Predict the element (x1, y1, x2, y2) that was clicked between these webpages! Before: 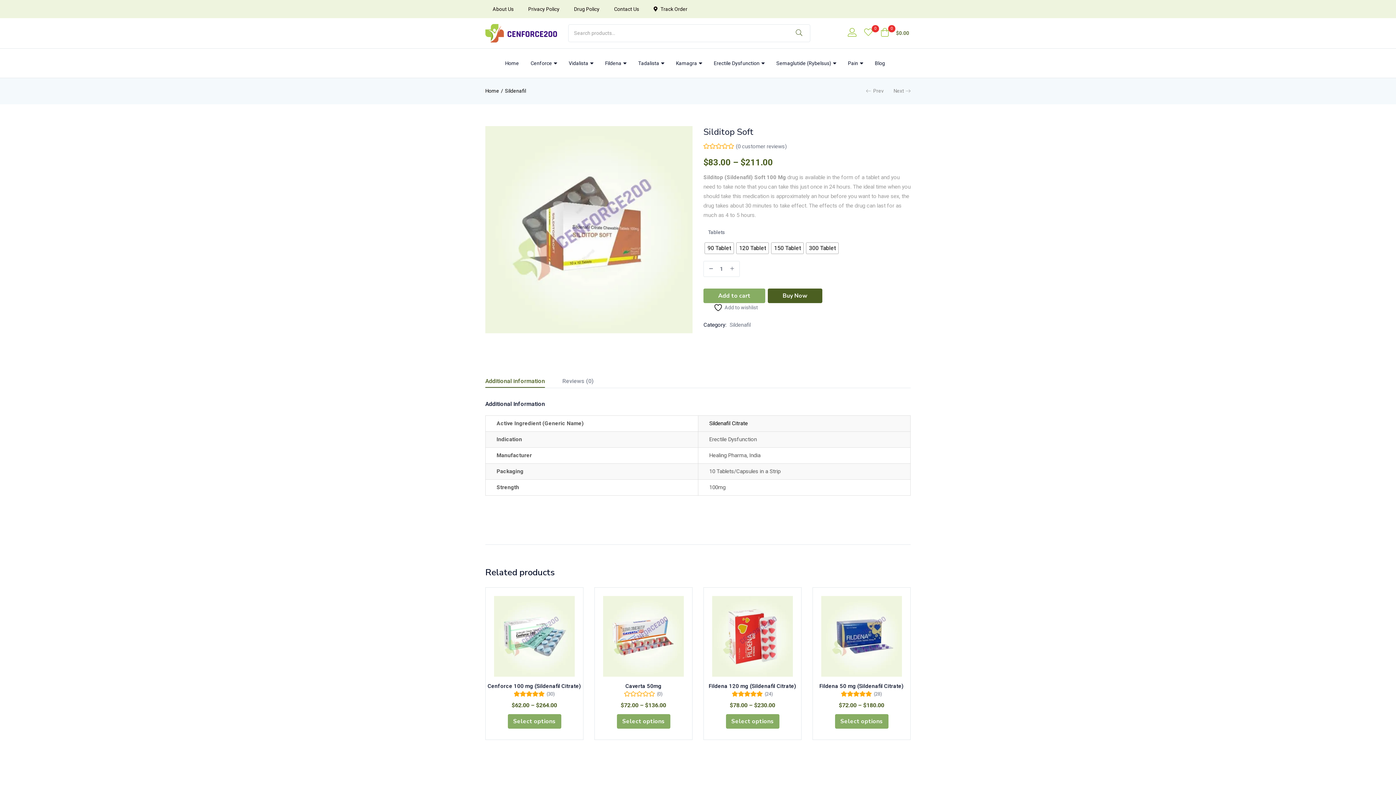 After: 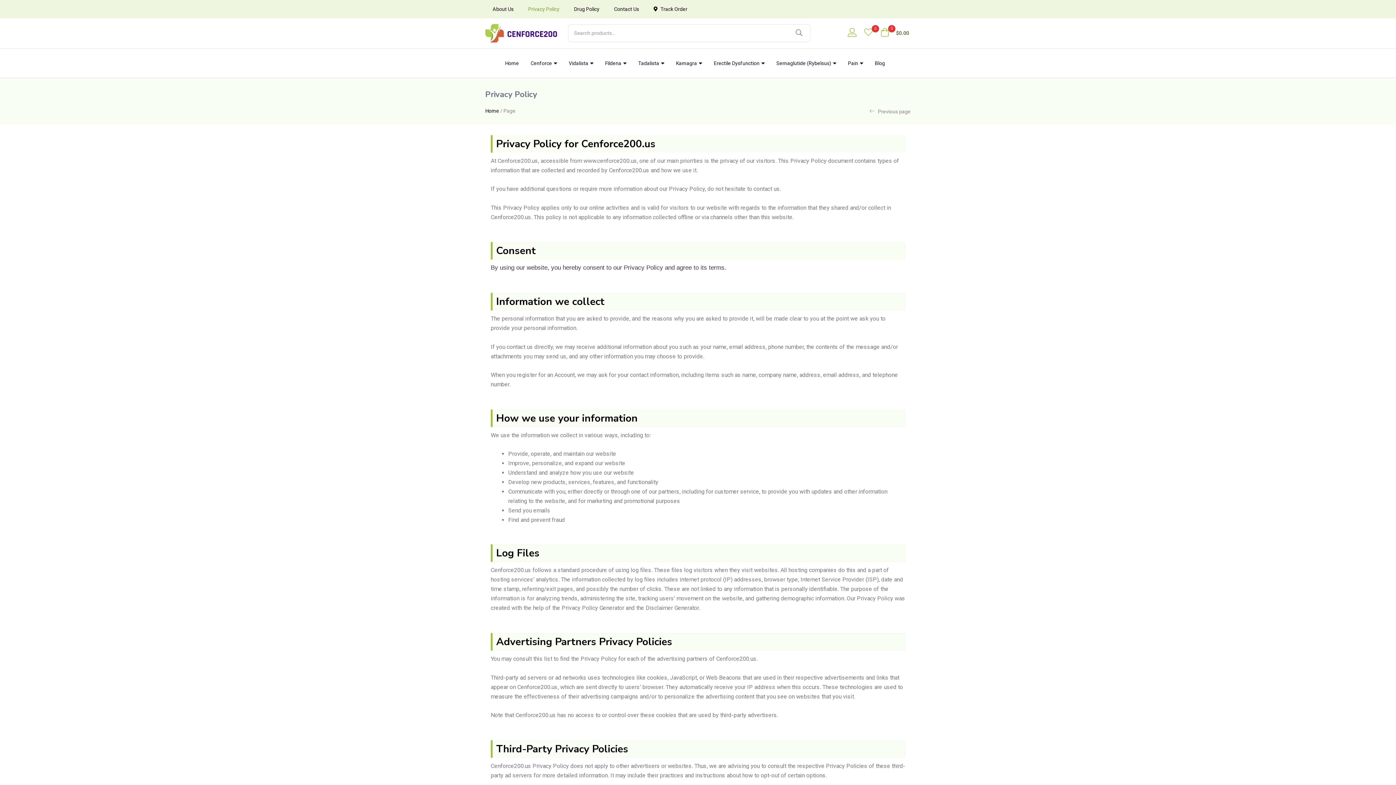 Action: bbox: (521, 0, 566, 18) label: Privacy Policy